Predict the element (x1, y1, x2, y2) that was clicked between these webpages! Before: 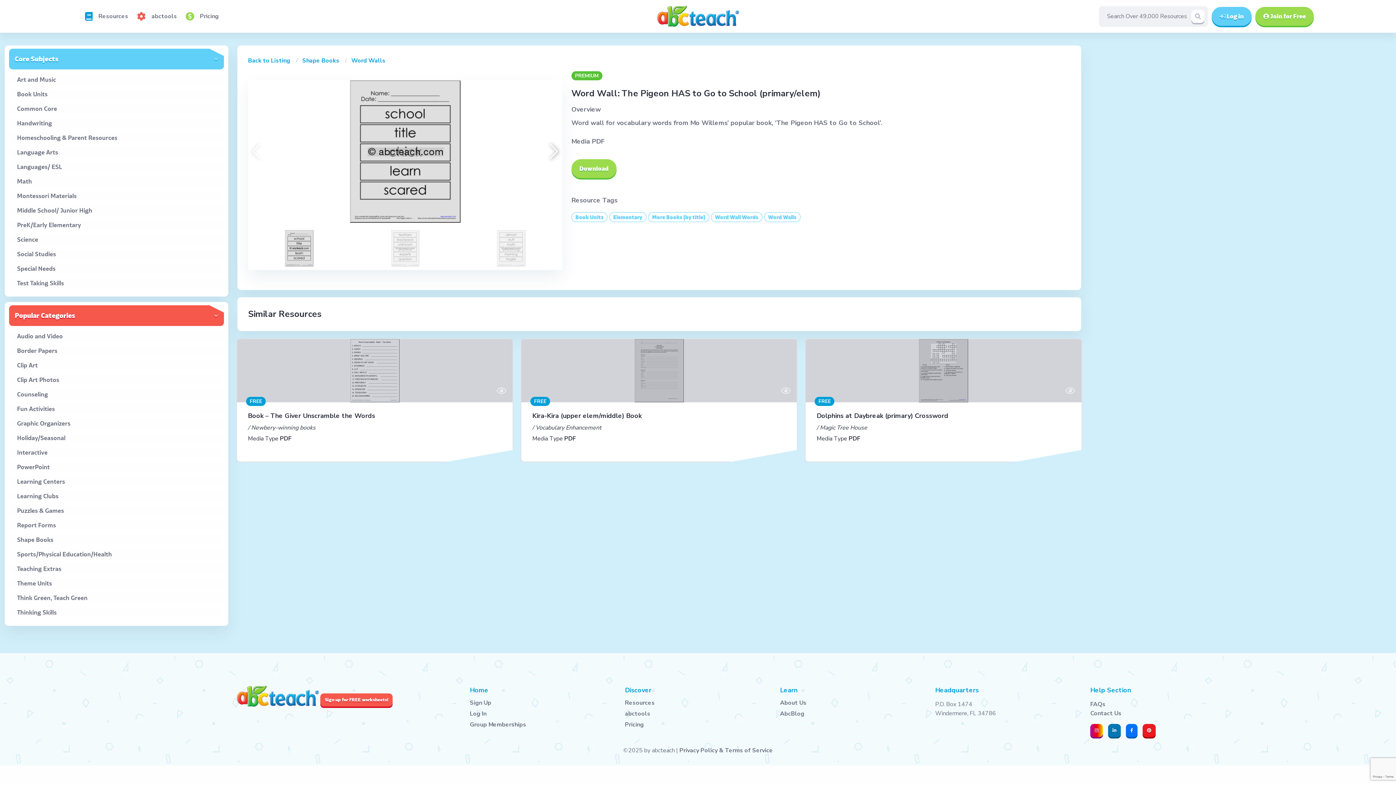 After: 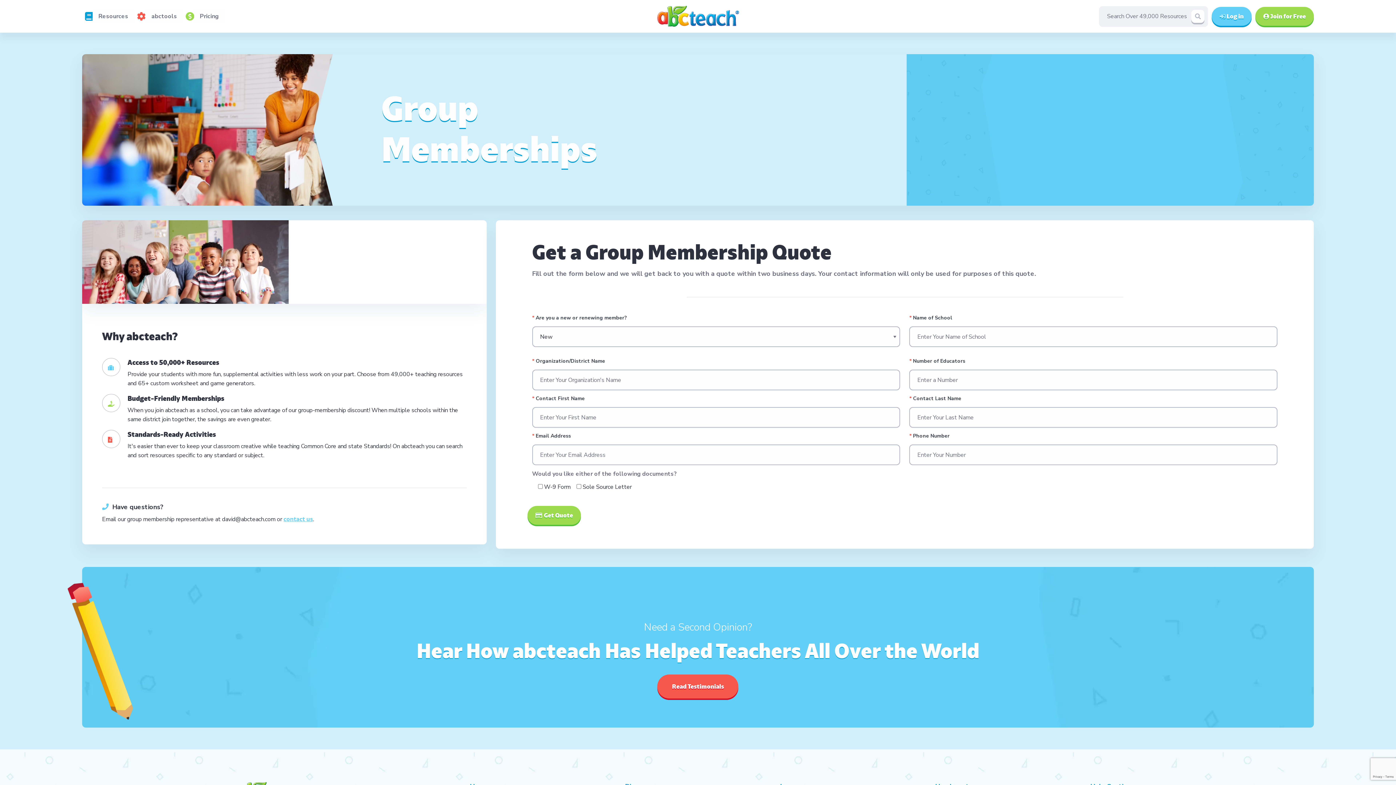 Action: bbox: (469, 722, 616, 728) label: Group Memberships